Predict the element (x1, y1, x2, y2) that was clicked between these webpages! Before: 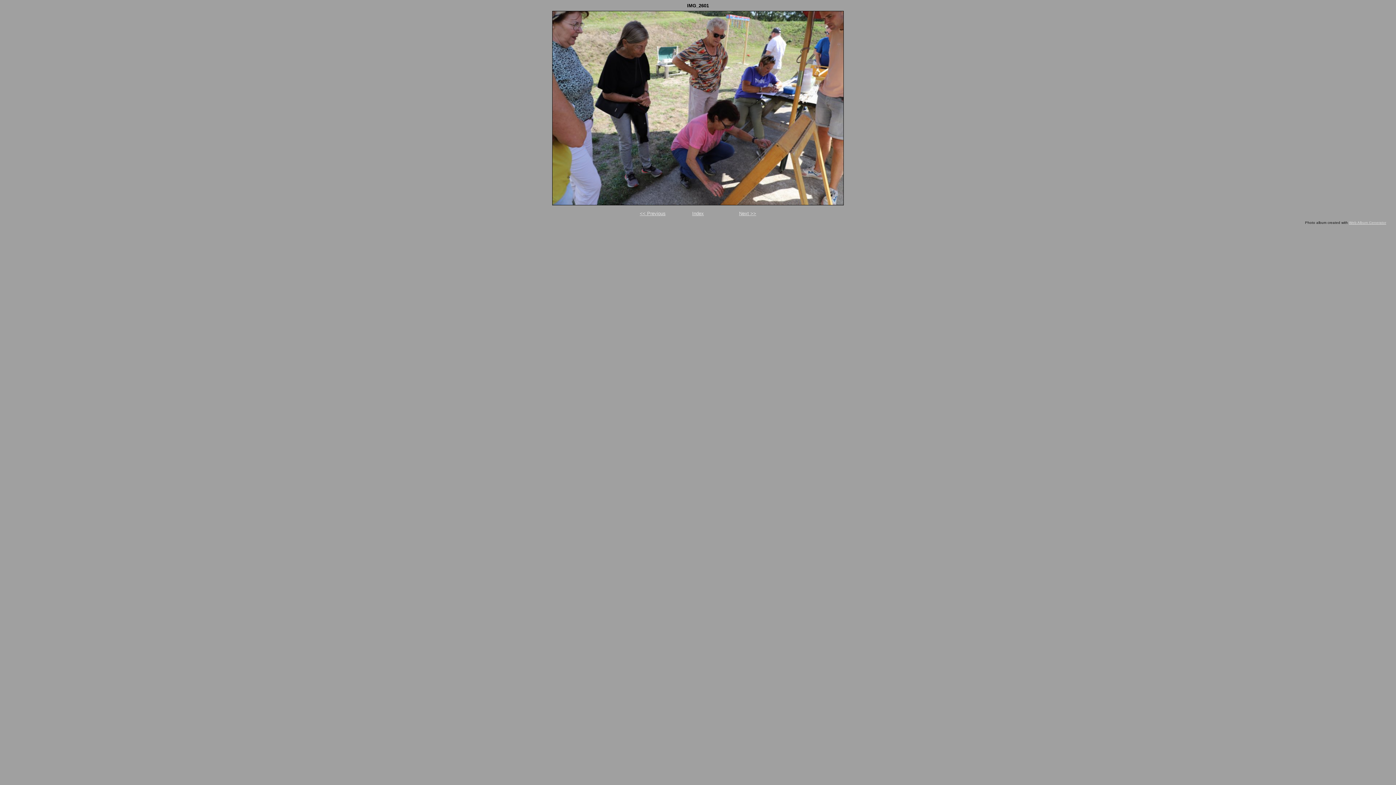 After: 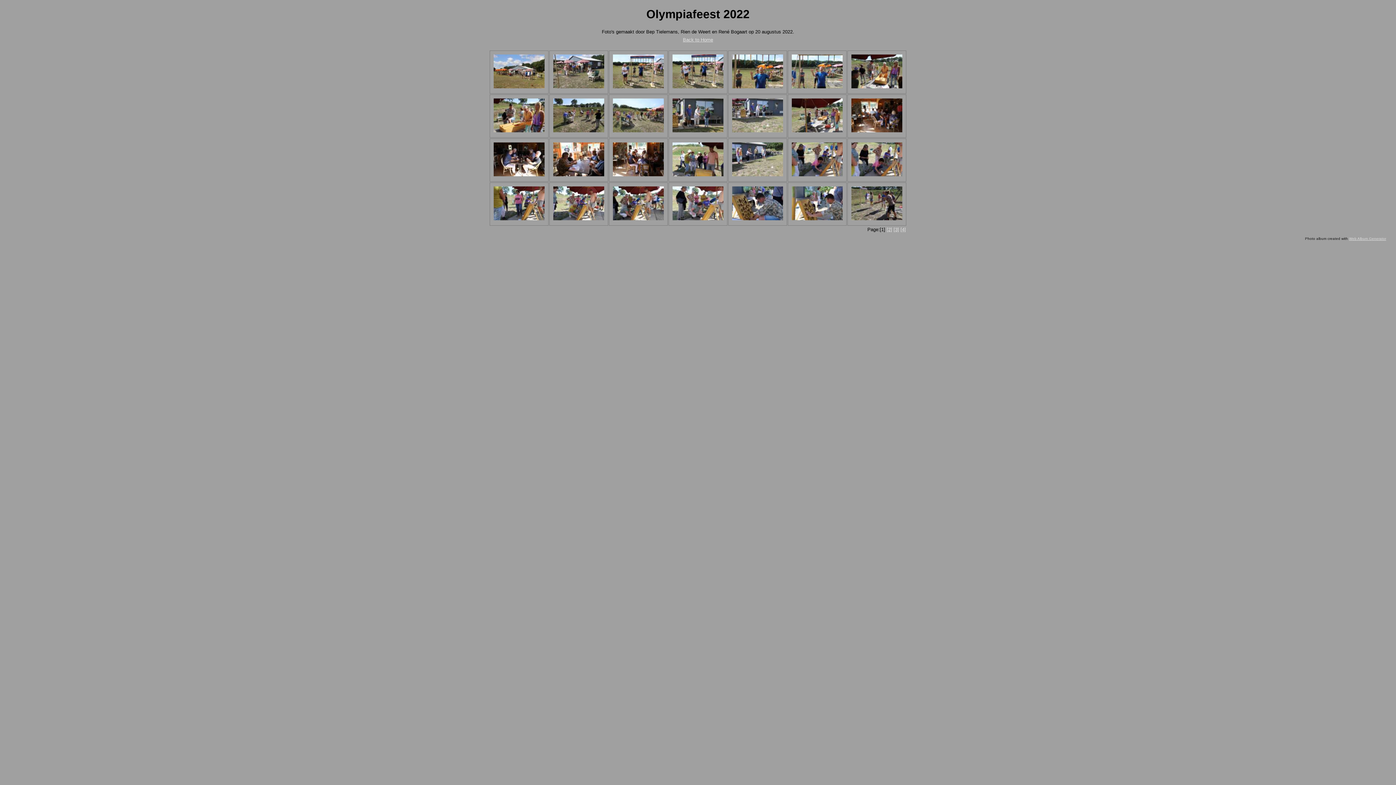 Action: bbox: (692, 210, 704, 216) label: Index